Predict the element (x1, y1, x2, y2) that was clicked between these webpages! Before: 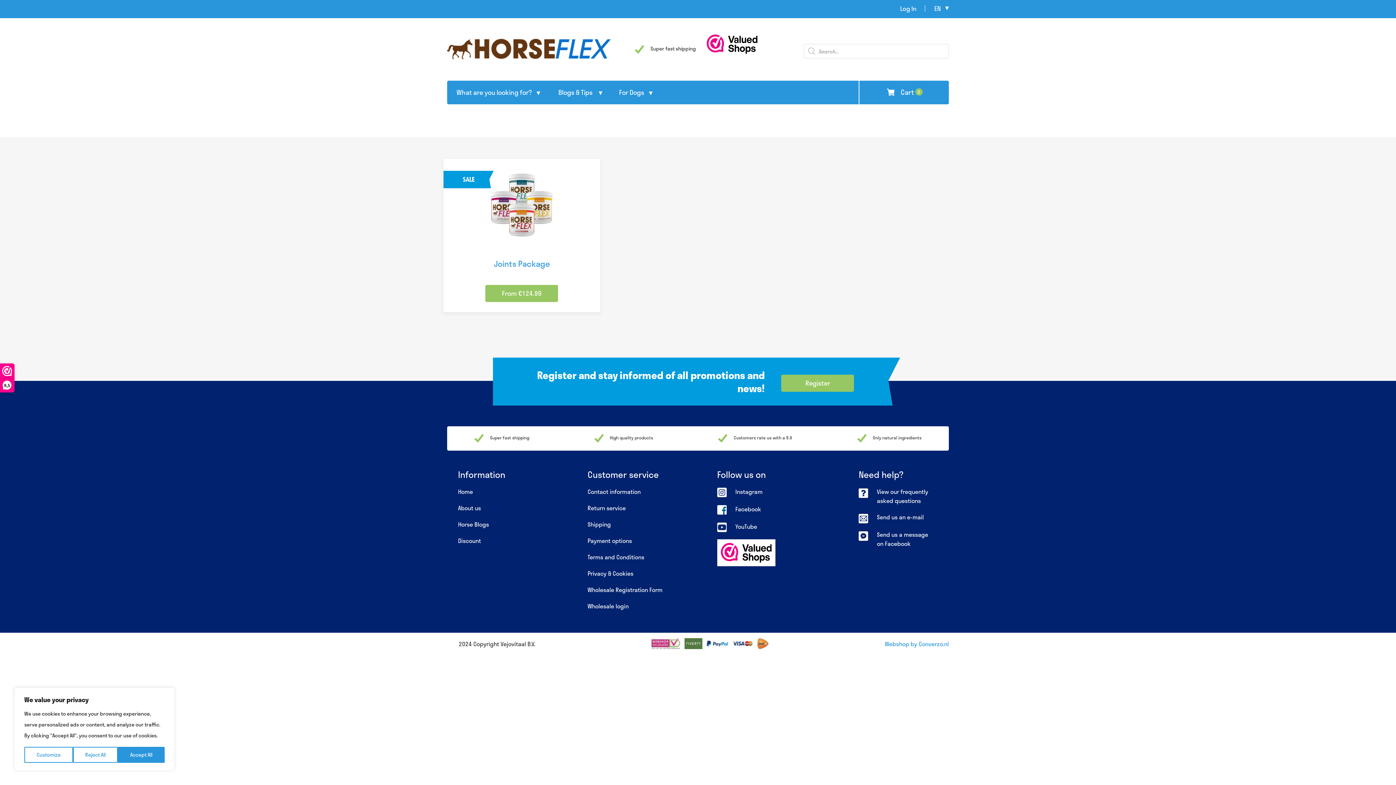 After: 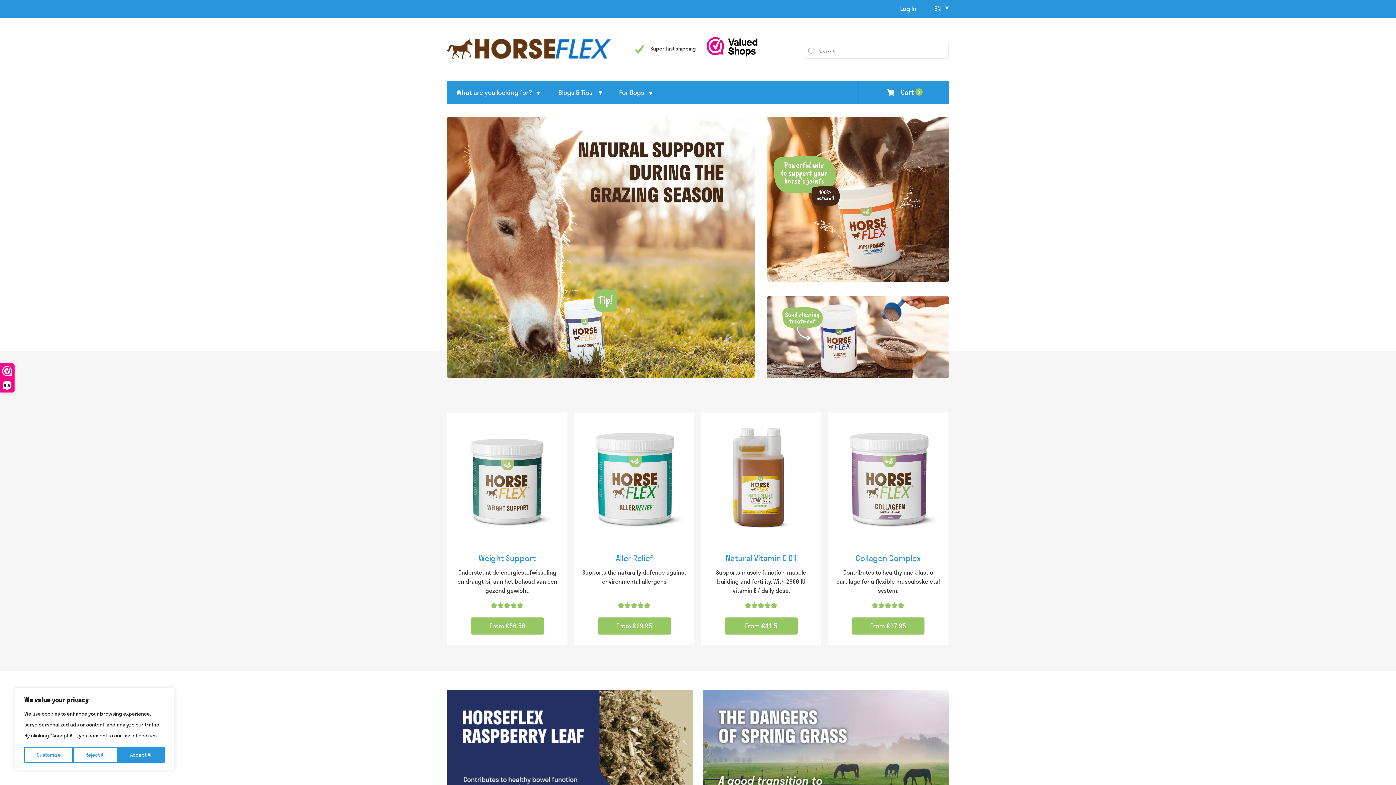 Action: bbox: (458, 487, 587, 496) label: Home